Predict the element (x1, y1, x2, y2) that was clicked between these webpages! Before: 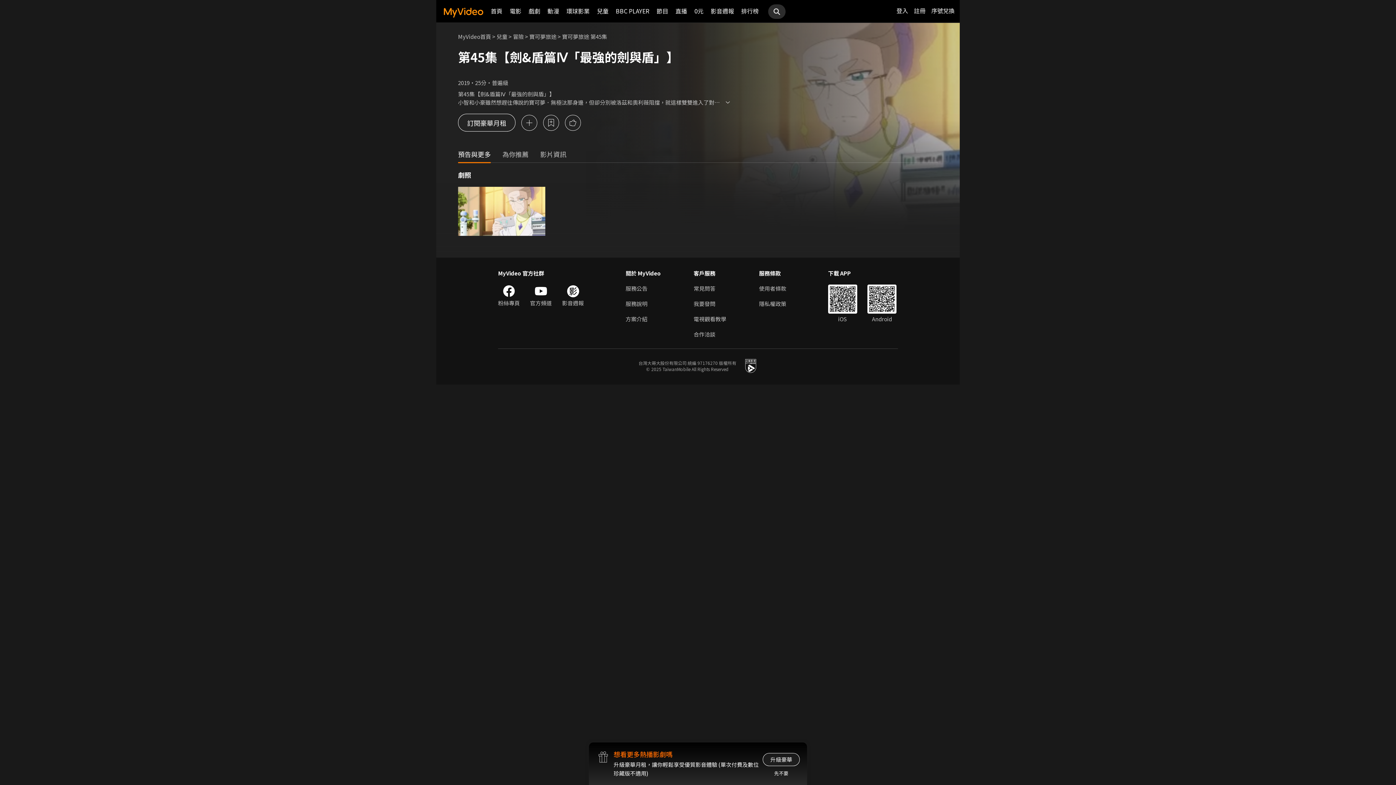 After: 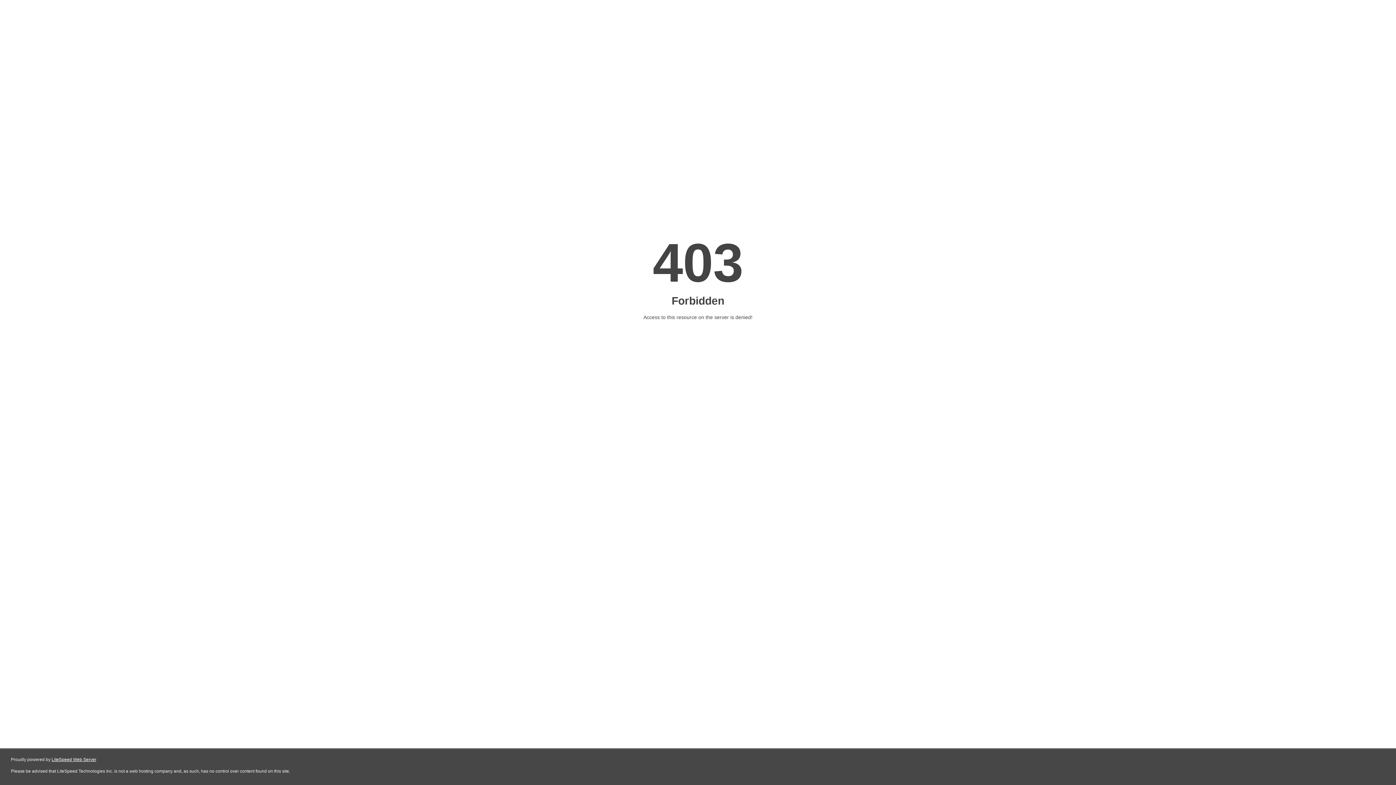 Action: bbox: (710, 0, 734, 21) label: 影音週報